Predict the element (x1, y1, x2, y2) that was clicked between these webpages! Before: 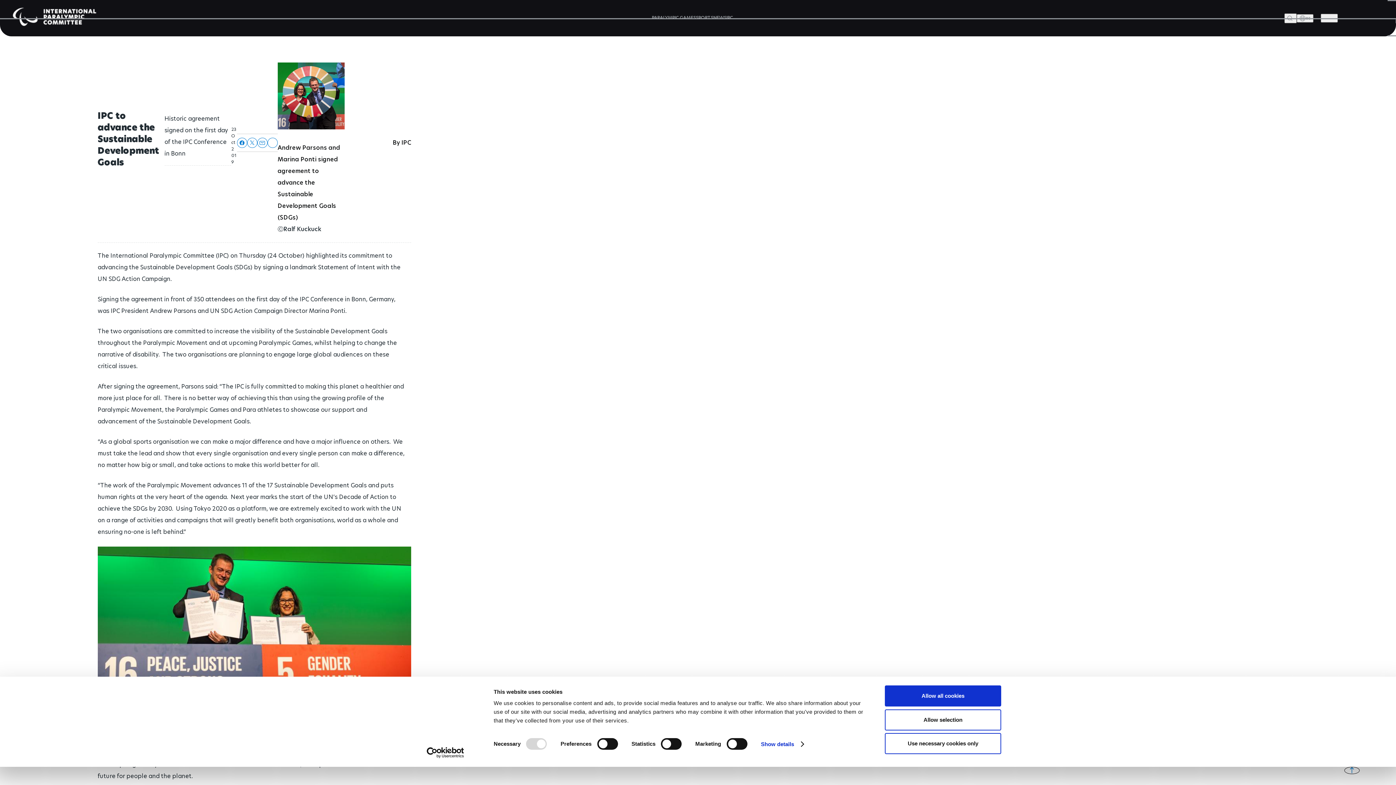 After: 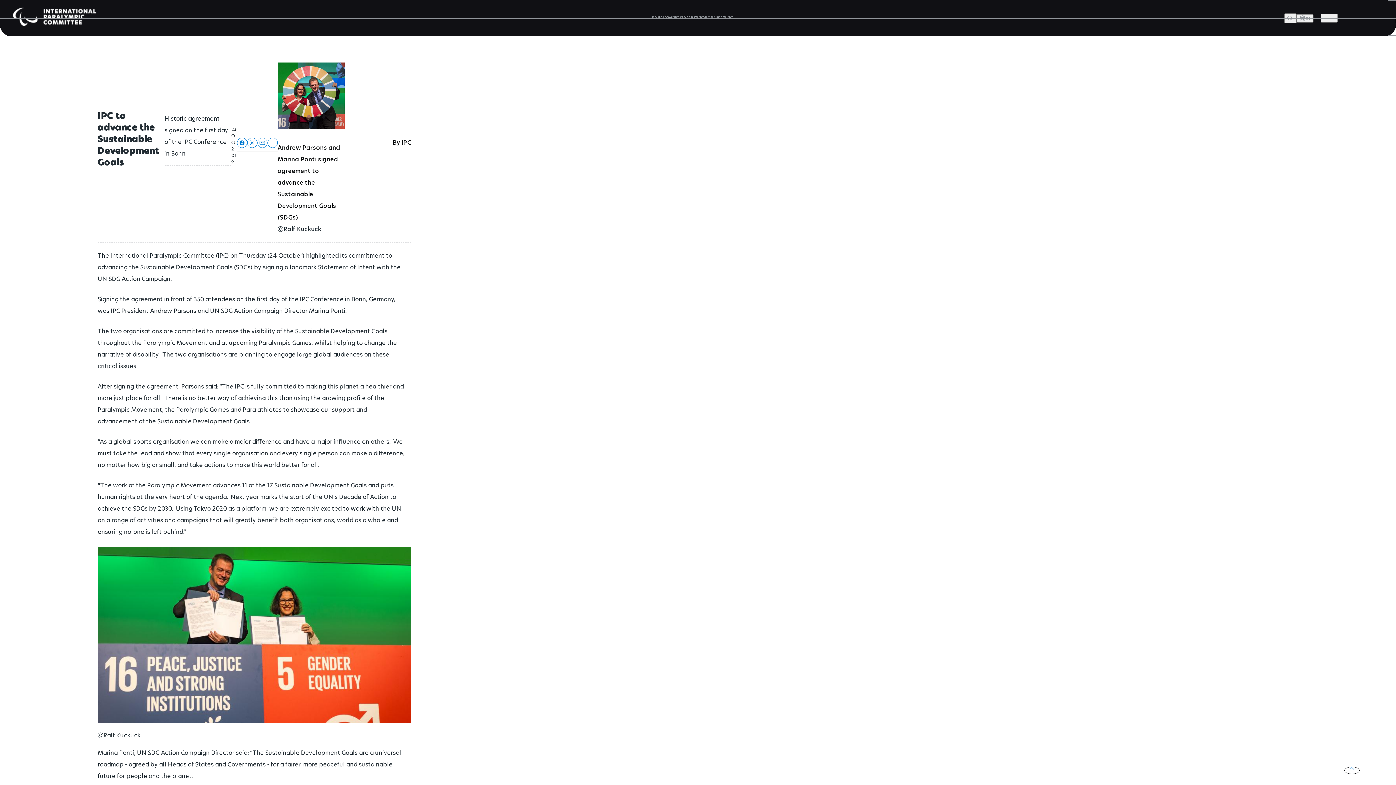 Action: bbox: (885, 733, 1001, 754) label: Use necessary cookies only